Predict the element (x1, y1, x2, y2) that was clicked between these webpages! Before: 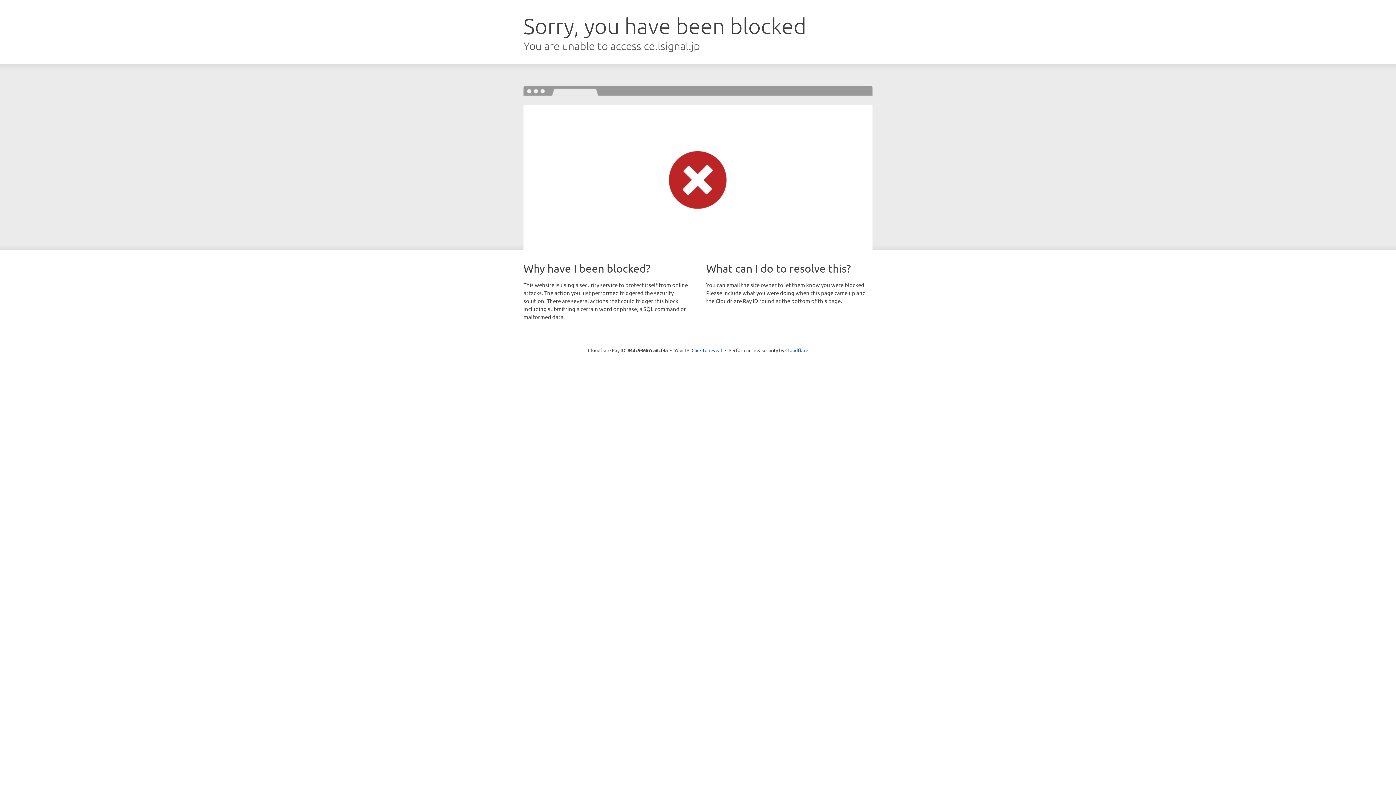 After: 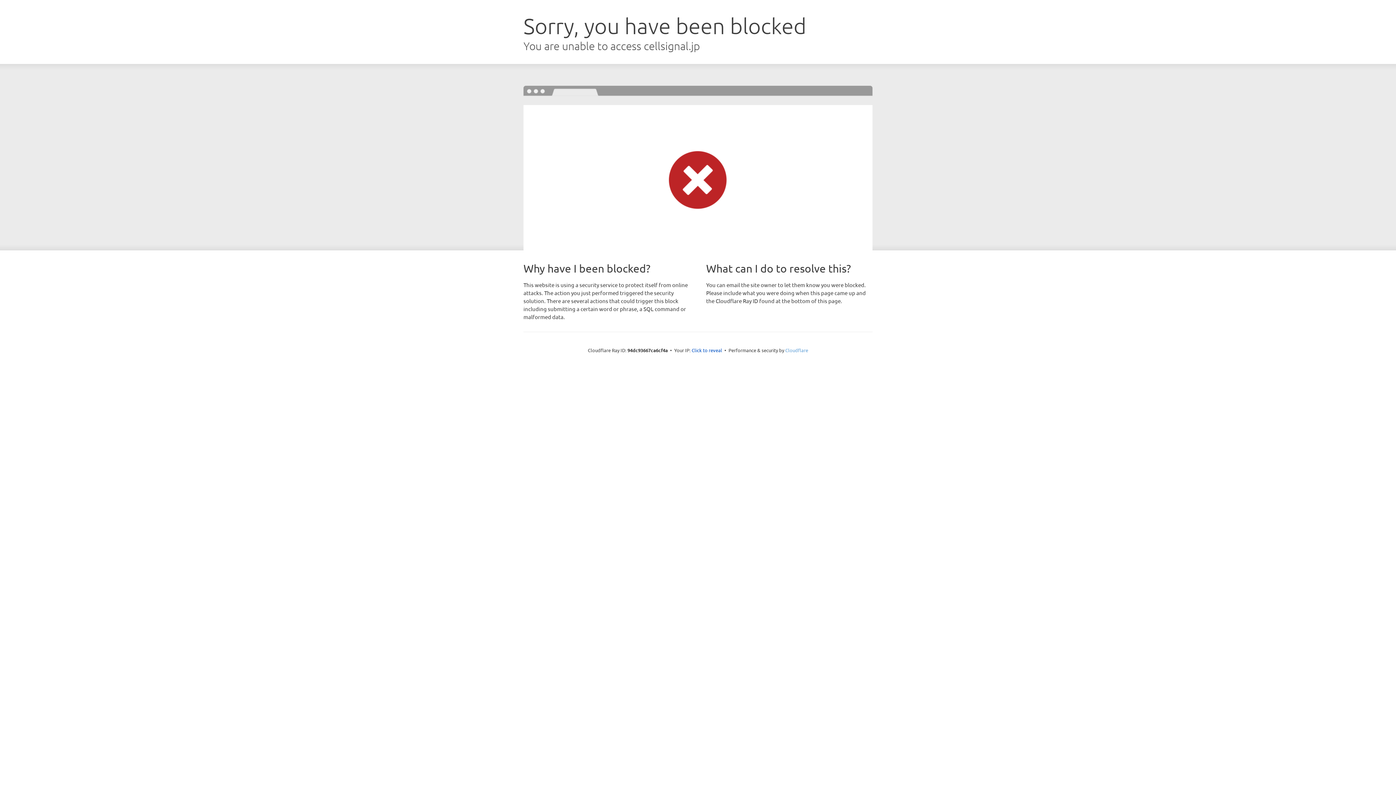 Action: label: Cloudflare bbox: (785, 347, 808, 353)